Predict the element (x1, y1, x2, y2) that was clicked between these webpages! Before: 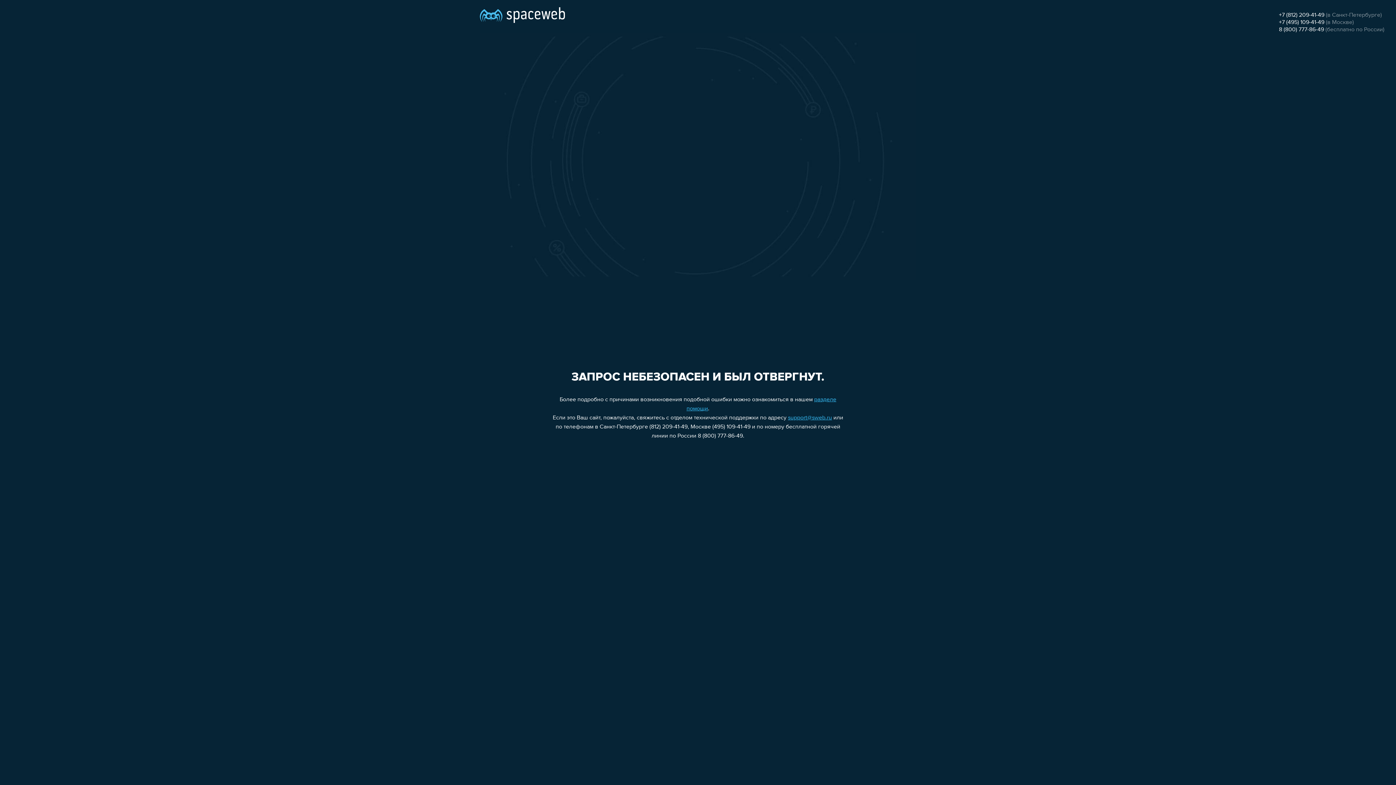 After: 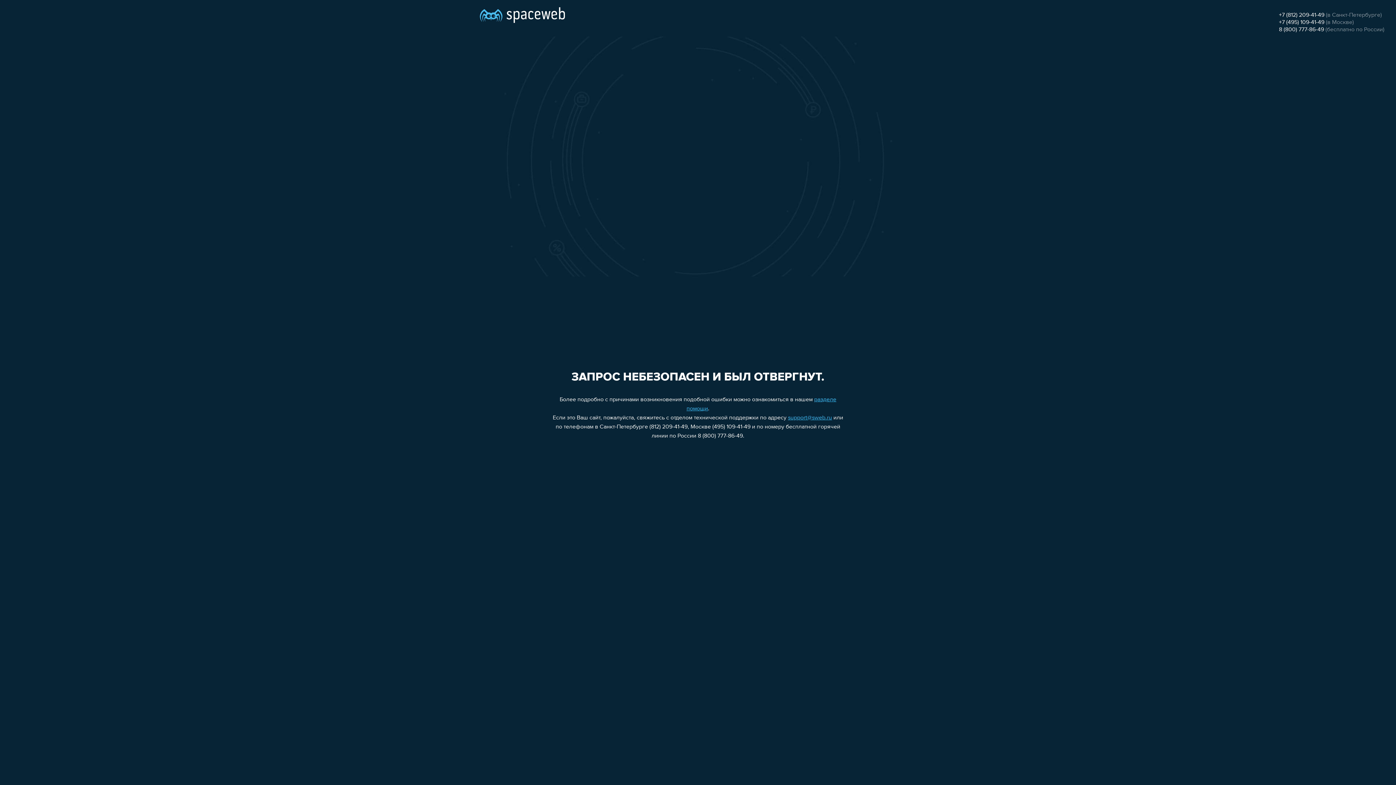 Action: bbox: (788, 415, 832, 421) label: support@sweb.ru